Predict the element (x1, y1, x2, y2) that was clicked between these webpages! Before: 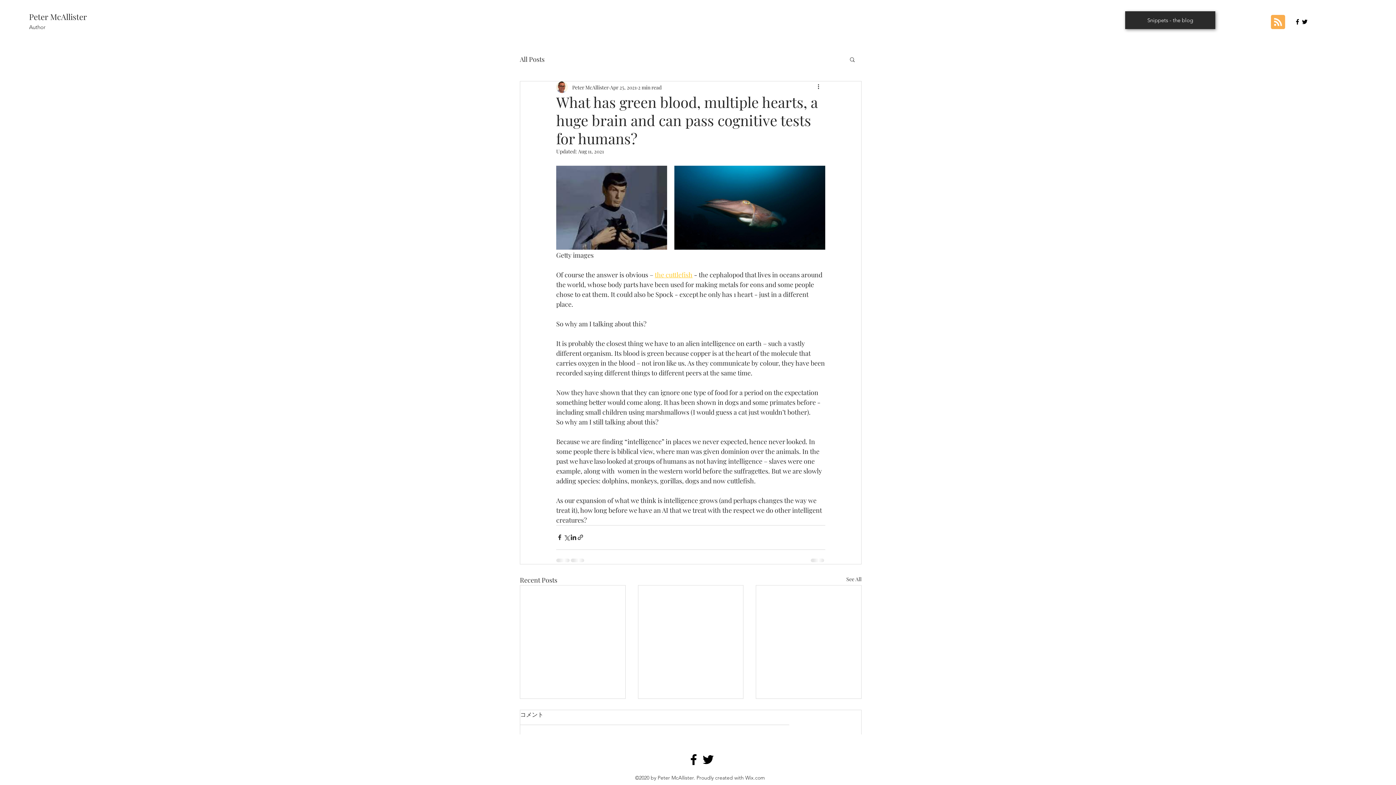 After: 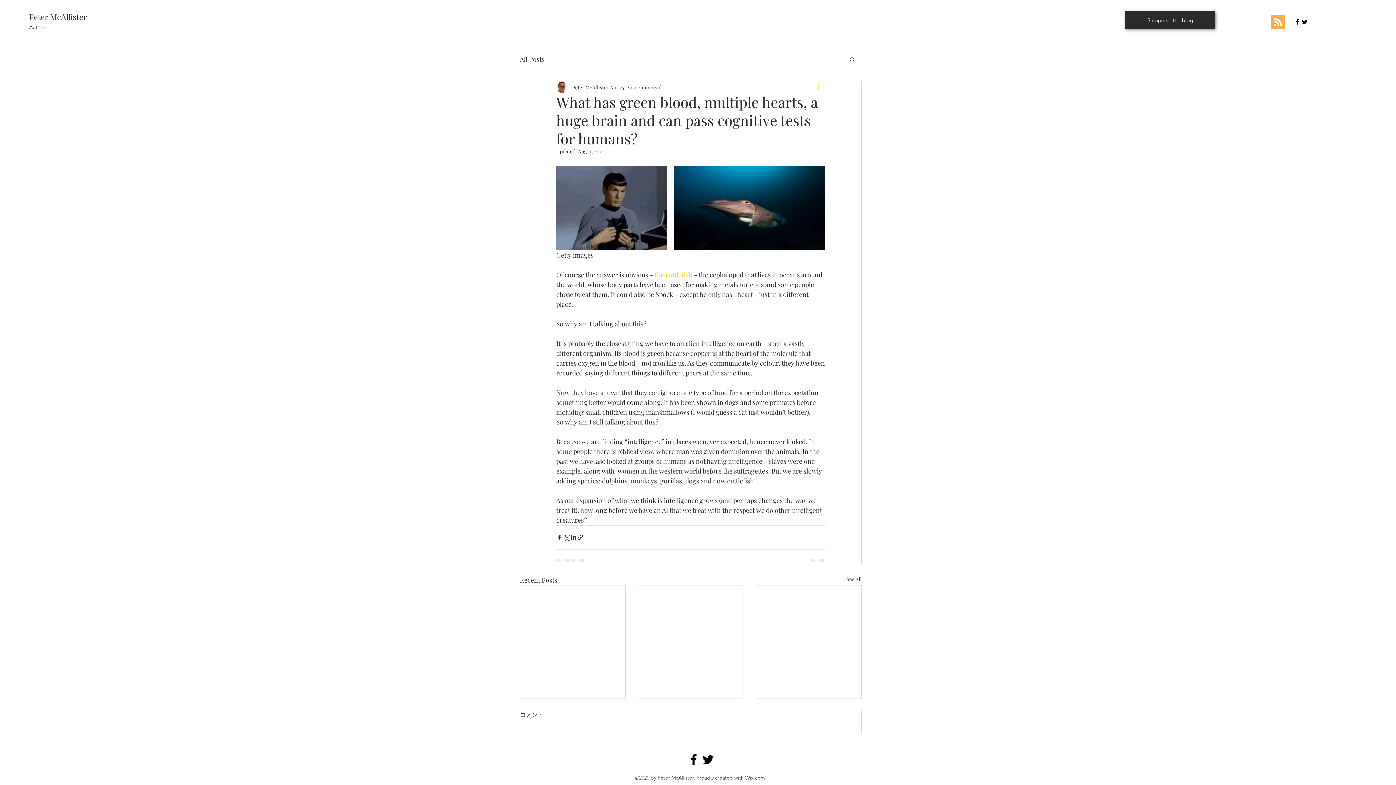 Action: bbox: (816, 82, 825, 91) label: More actions